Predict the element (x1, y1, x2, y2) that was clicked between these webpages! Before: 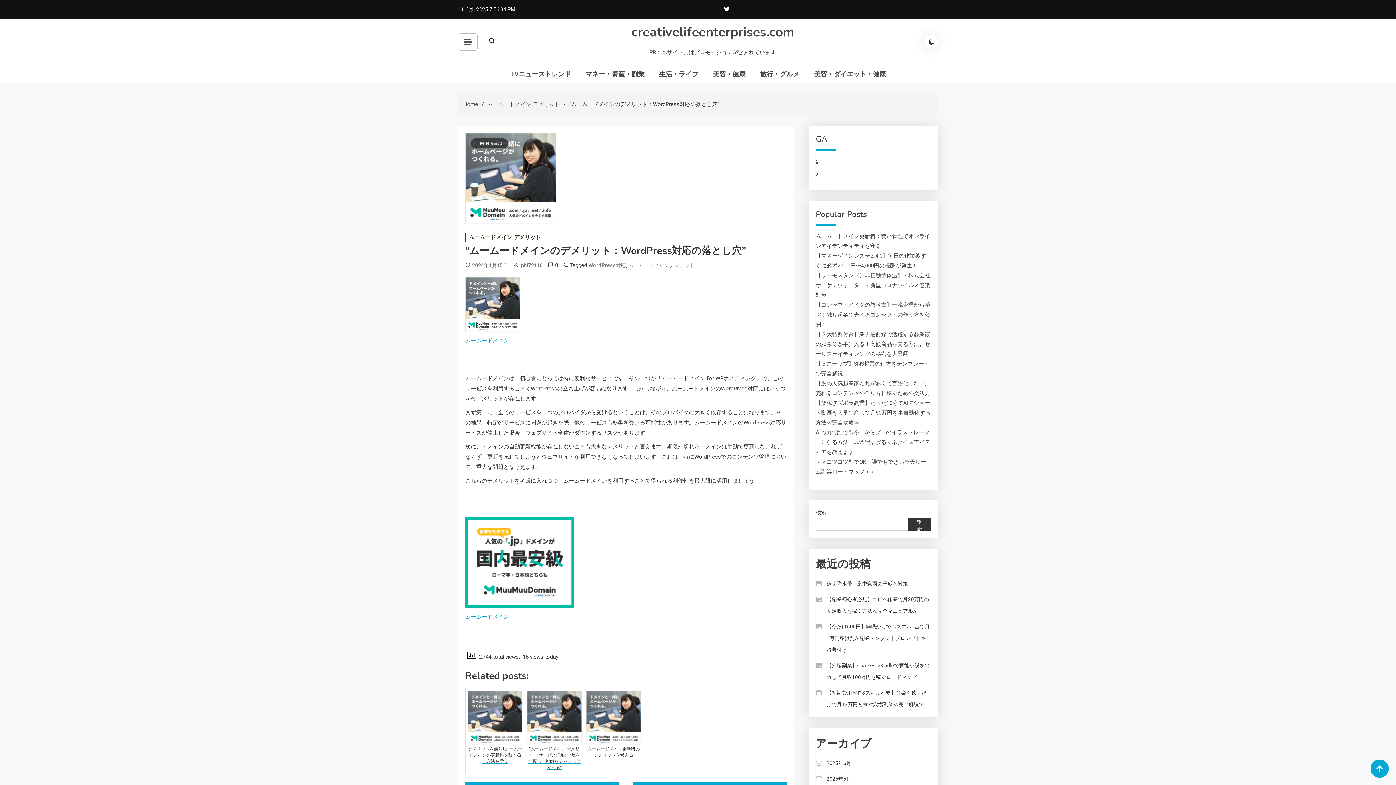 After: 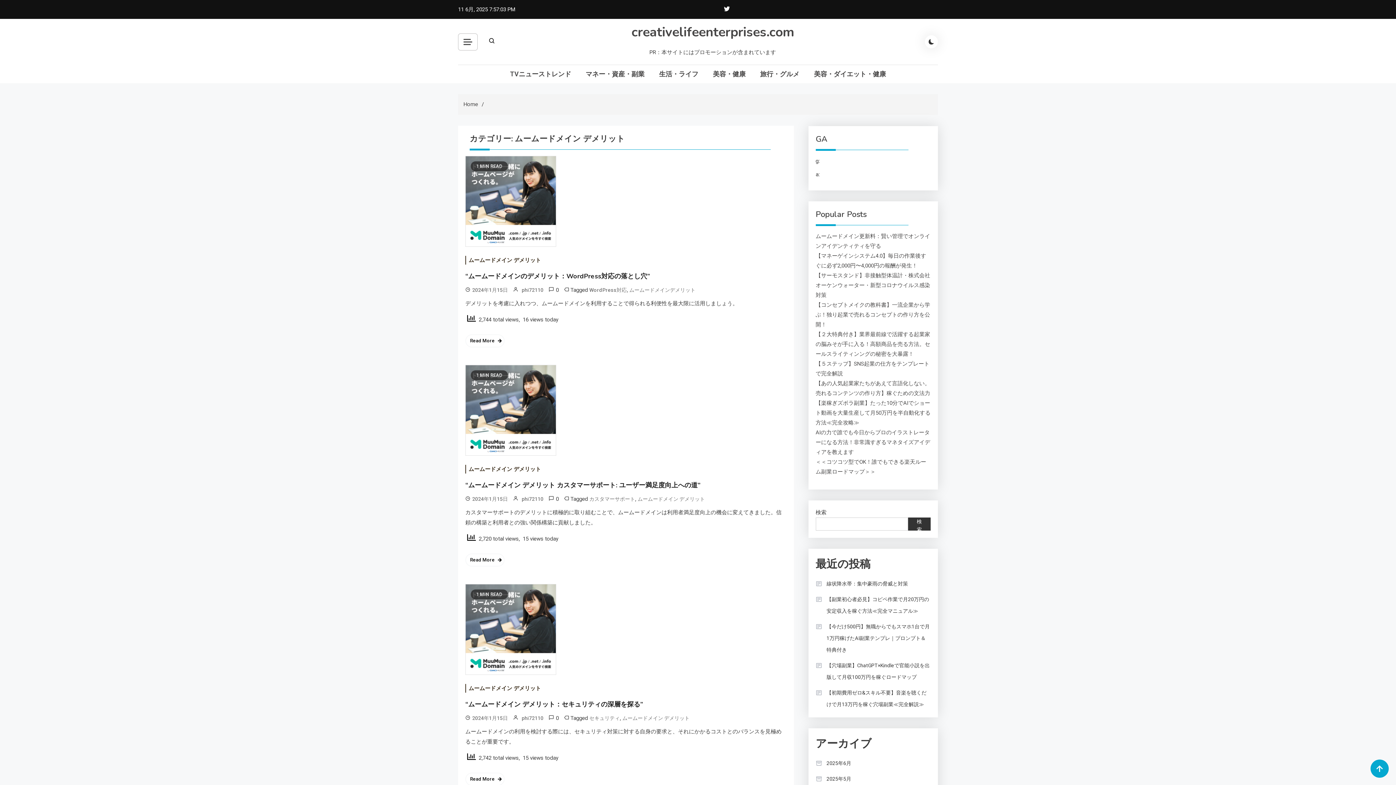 Action: label: ムームードメイン デメリット bbox: (465, 233, 544, 241)